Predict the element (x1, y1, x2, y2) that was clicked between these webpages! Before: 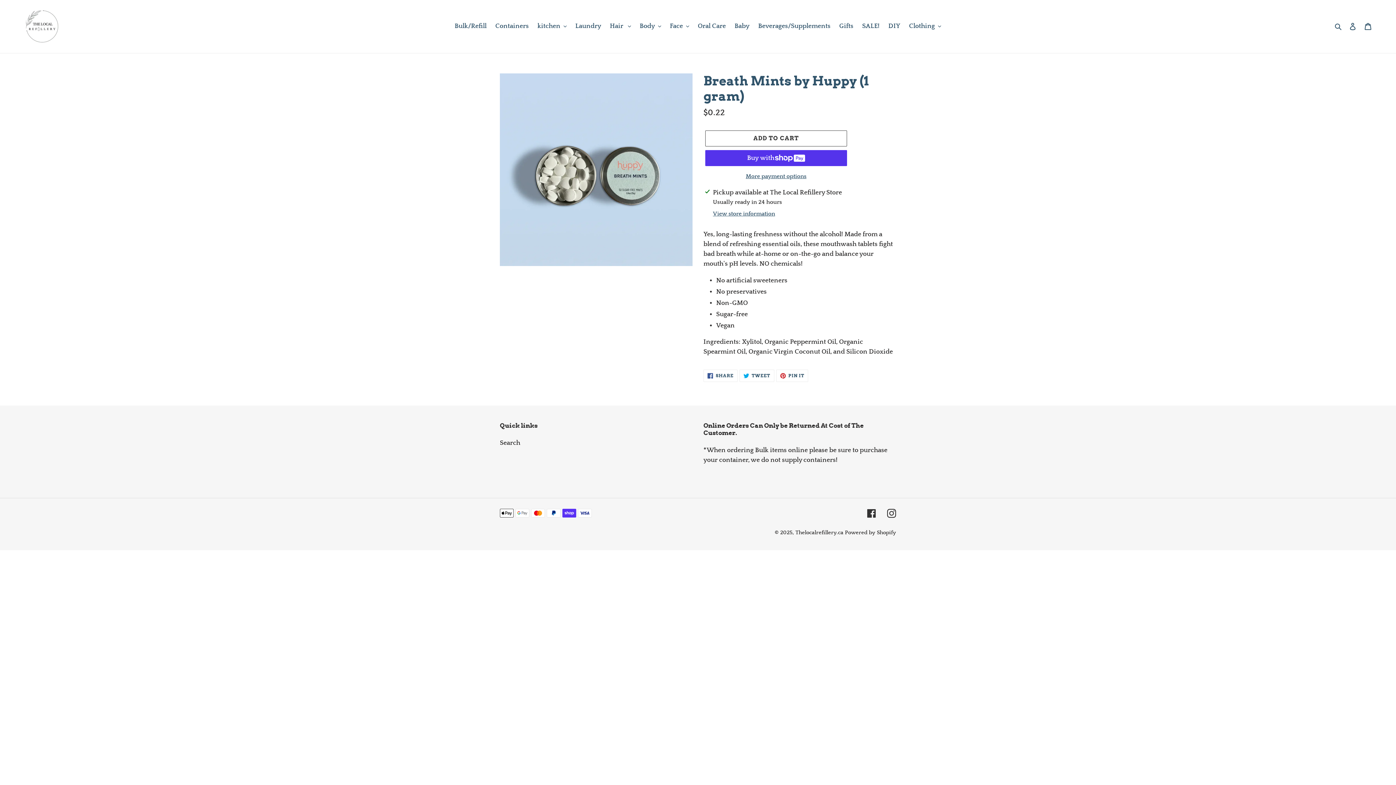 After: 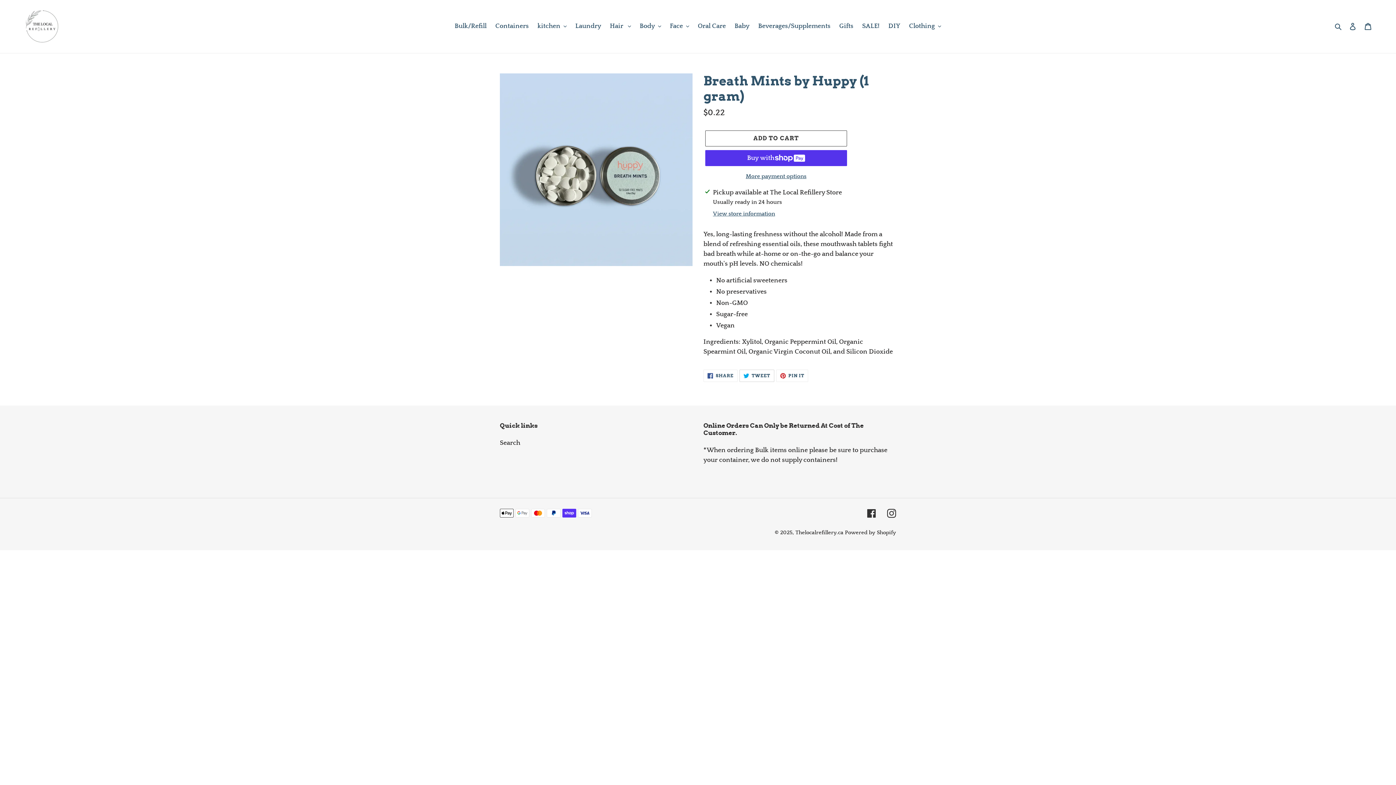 Action: label:  TWEET
TWEET ON TWITTER bbox: (739, 369, 774, 382)